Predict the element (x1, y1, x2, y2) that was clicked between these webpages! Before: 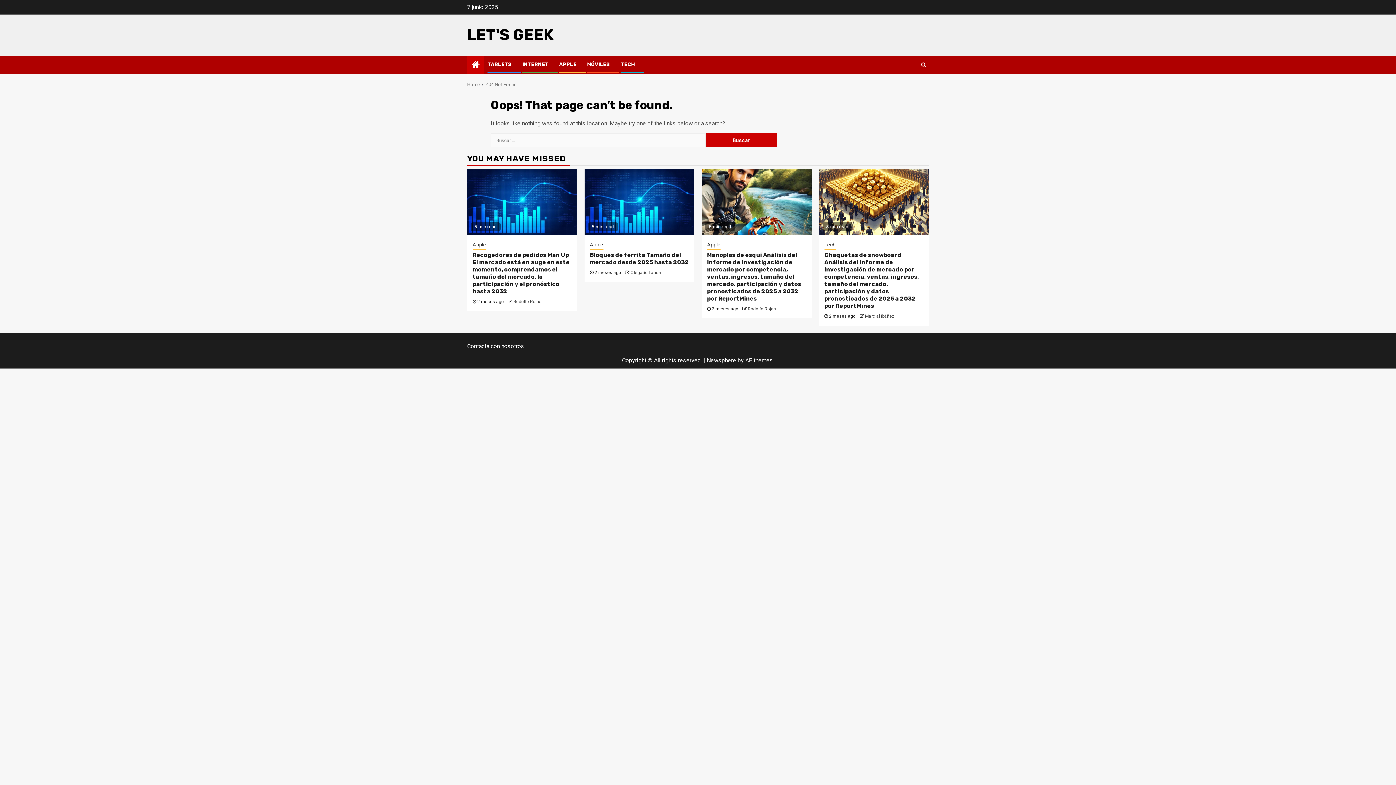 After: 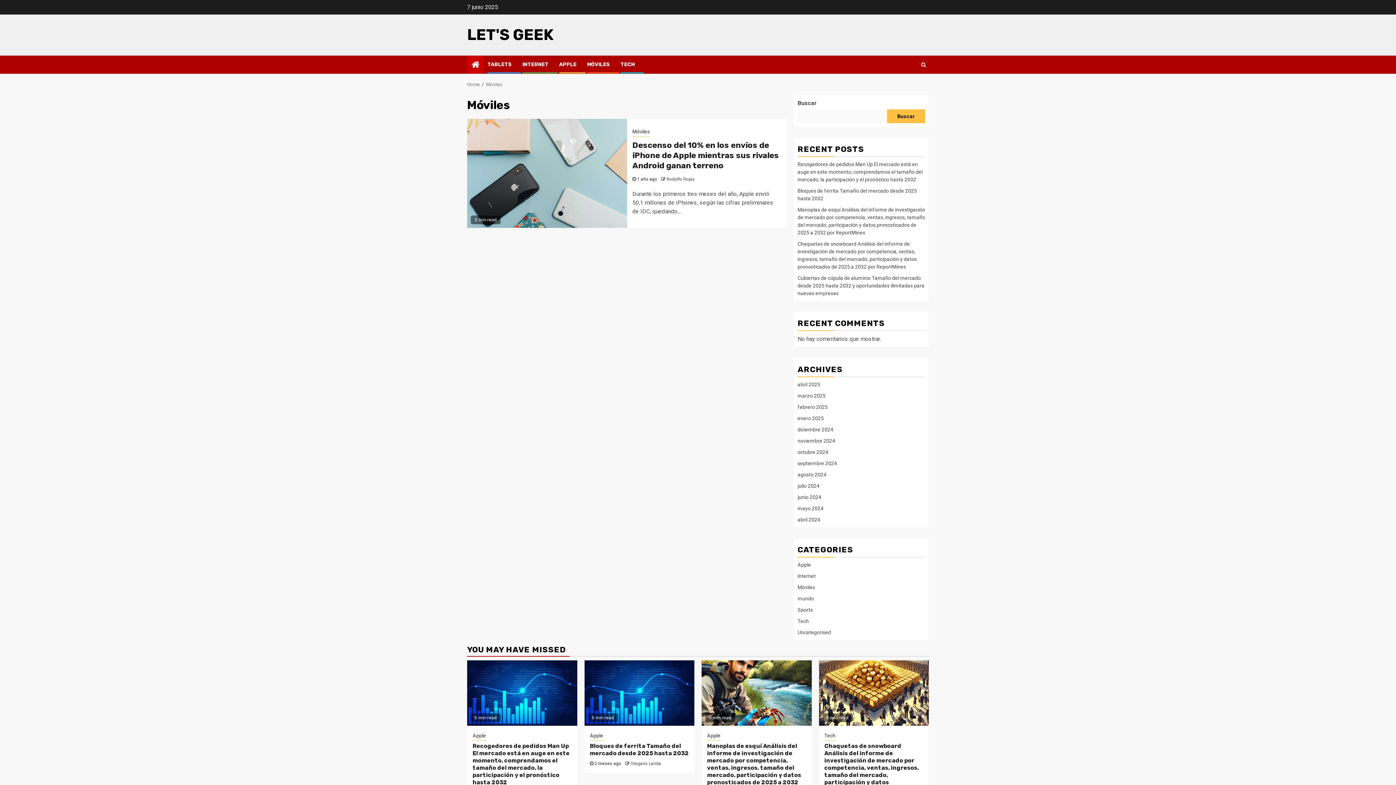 Action: label: MÓVILES bbox: (587, 61, 610, 67)